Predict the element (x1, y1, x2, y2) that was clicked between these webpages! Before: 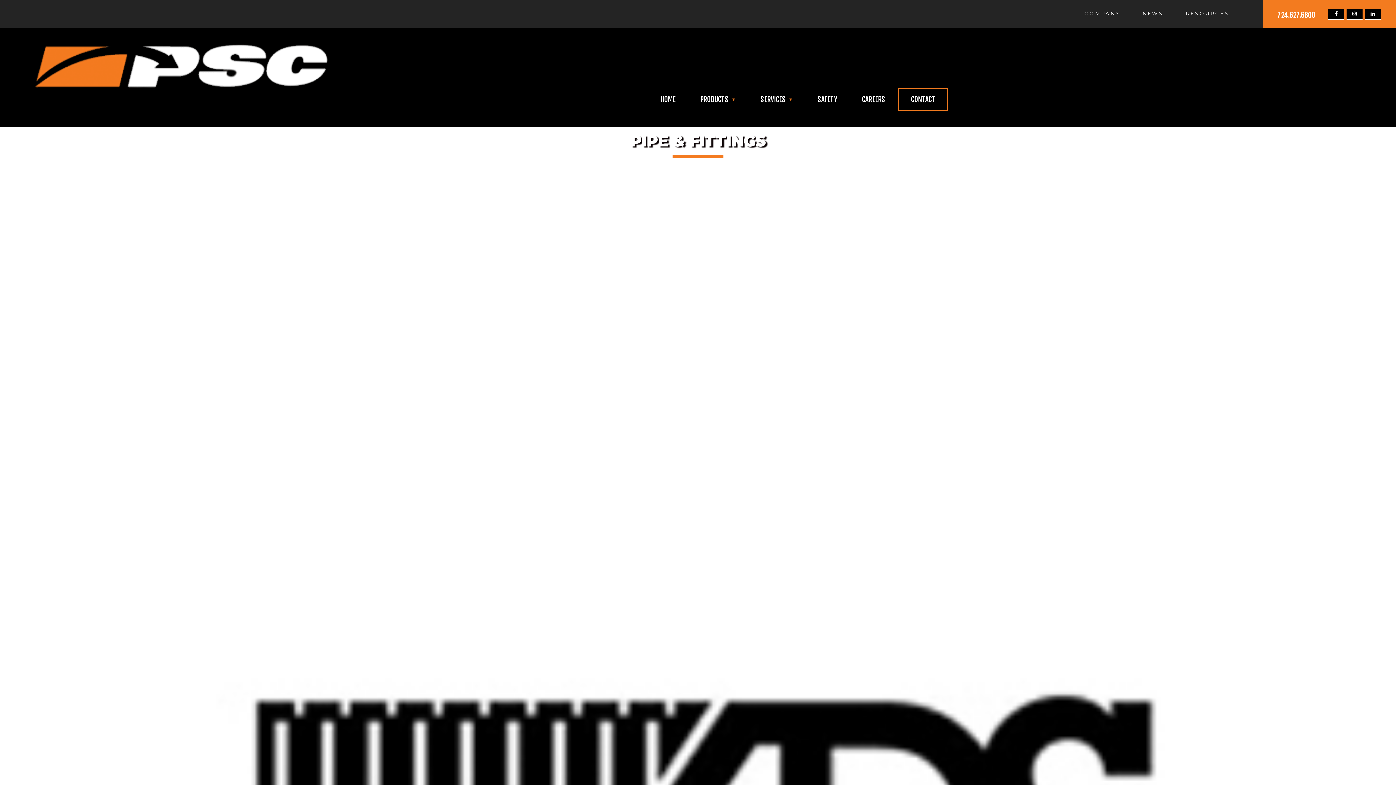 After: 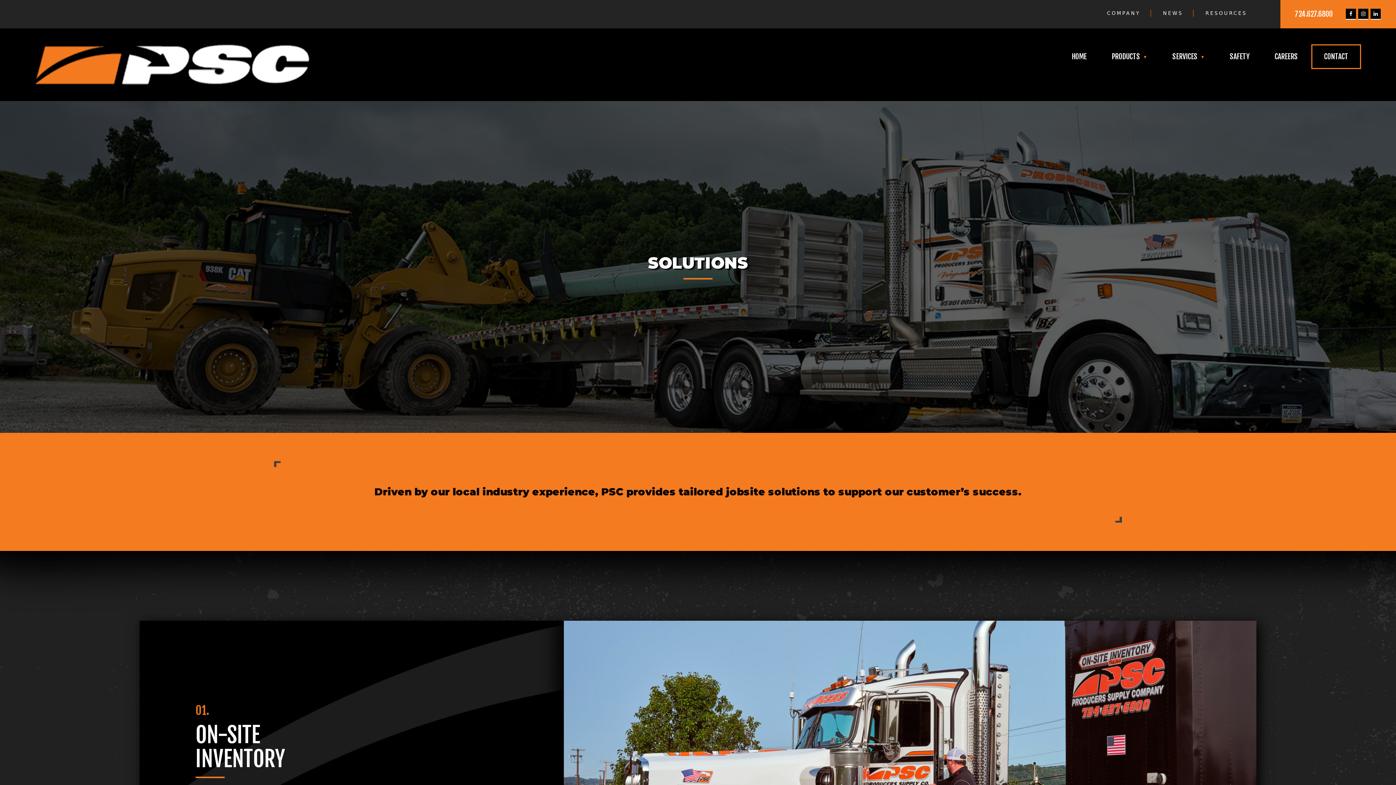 Action: label: SERVICES bbox: (749, 88, 804, 109)